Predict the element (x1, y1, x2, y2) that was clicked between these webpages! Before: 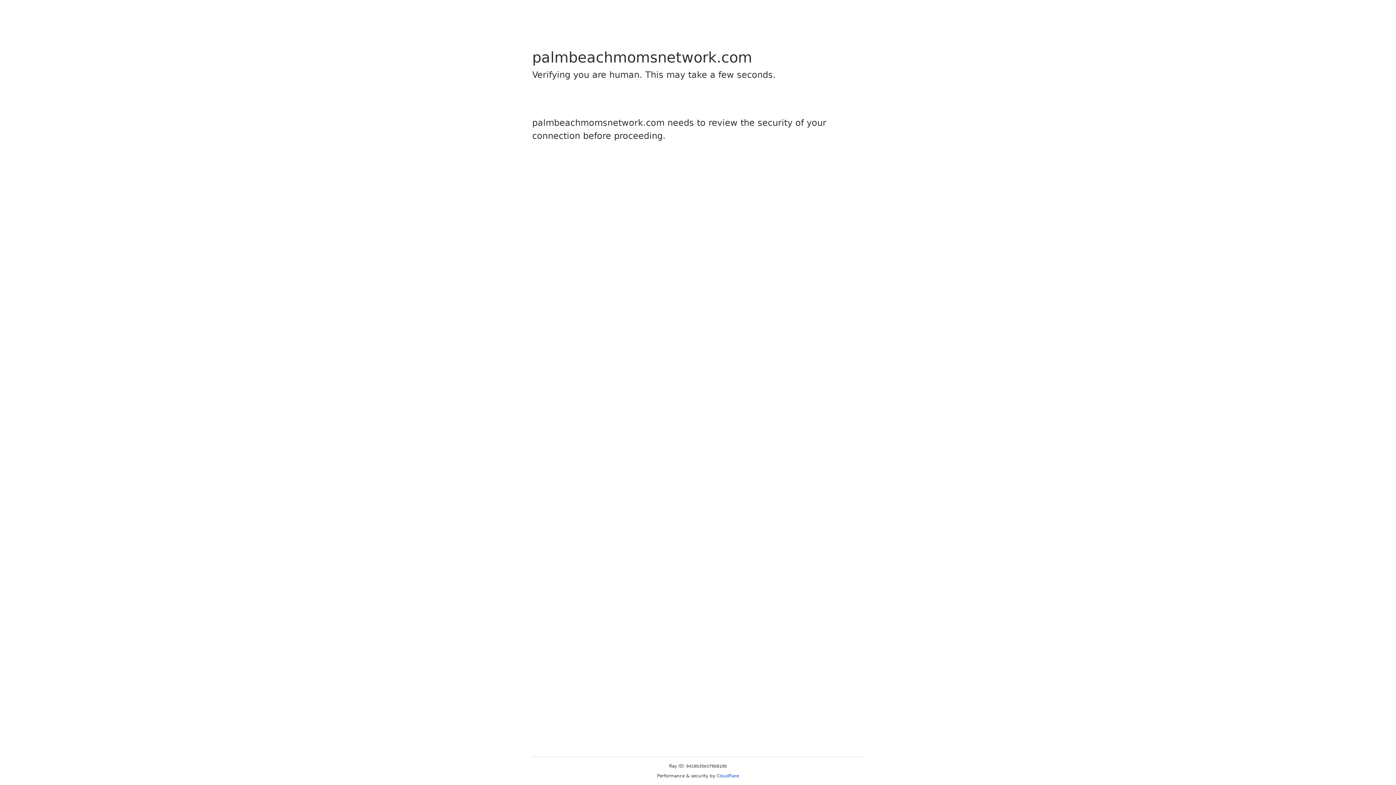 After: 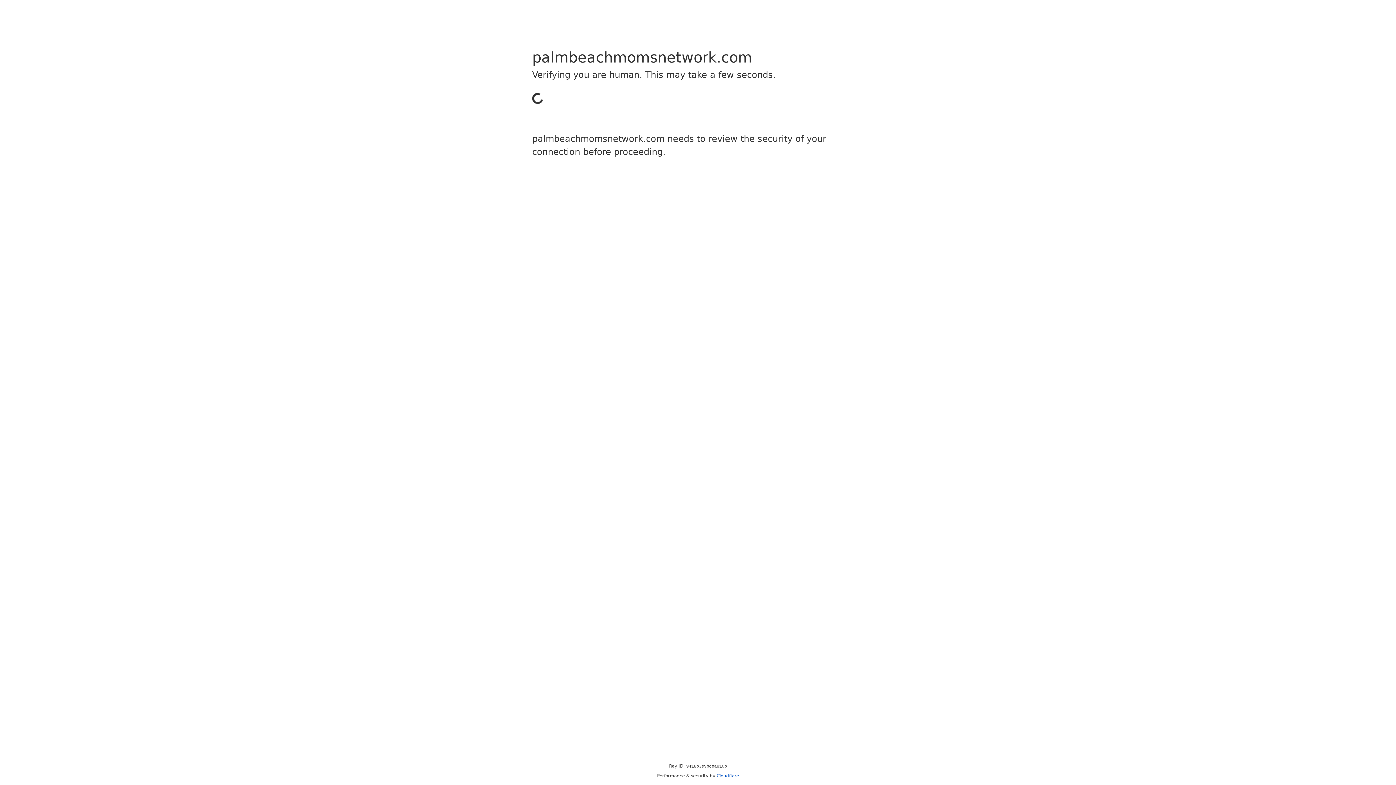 Action: bbox: (716, 773, 739, 778) label: Cloudflare